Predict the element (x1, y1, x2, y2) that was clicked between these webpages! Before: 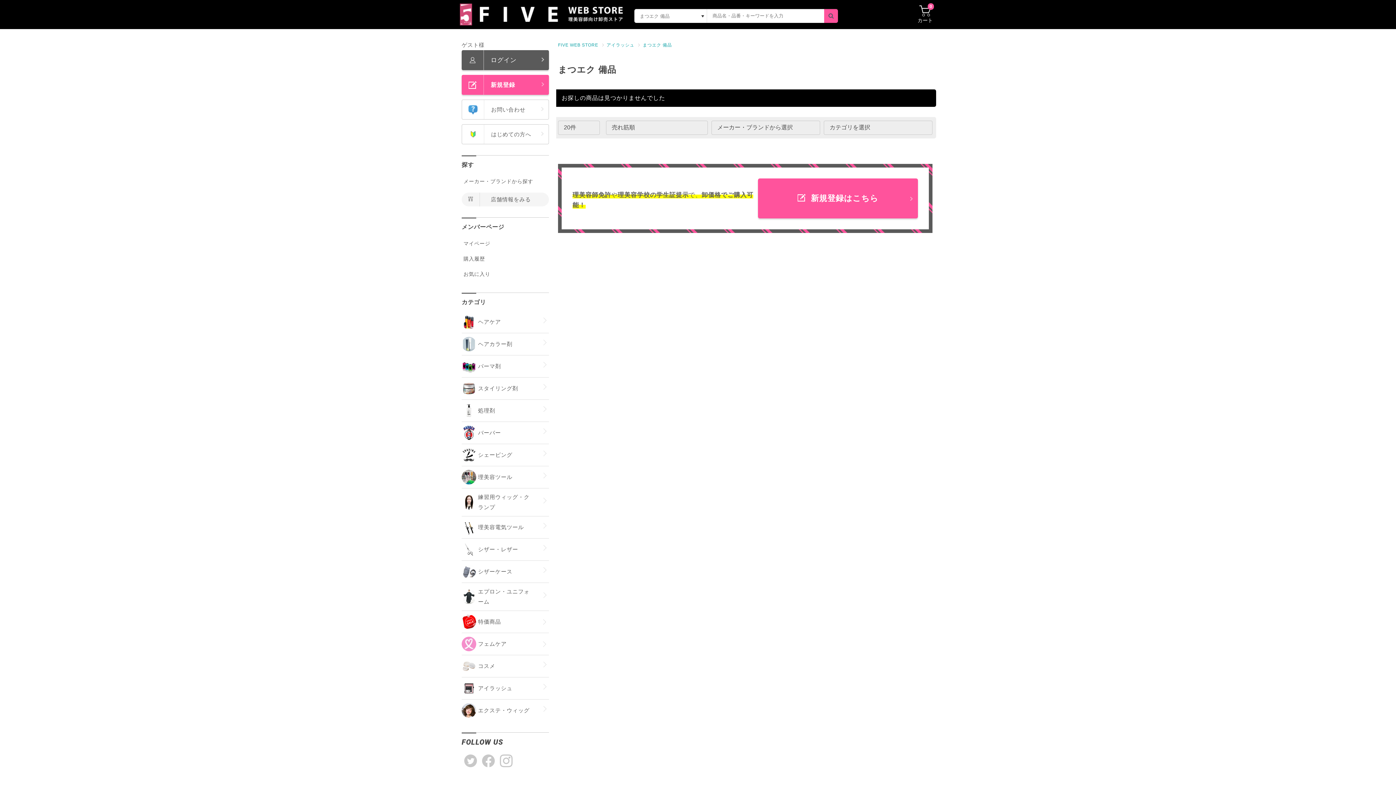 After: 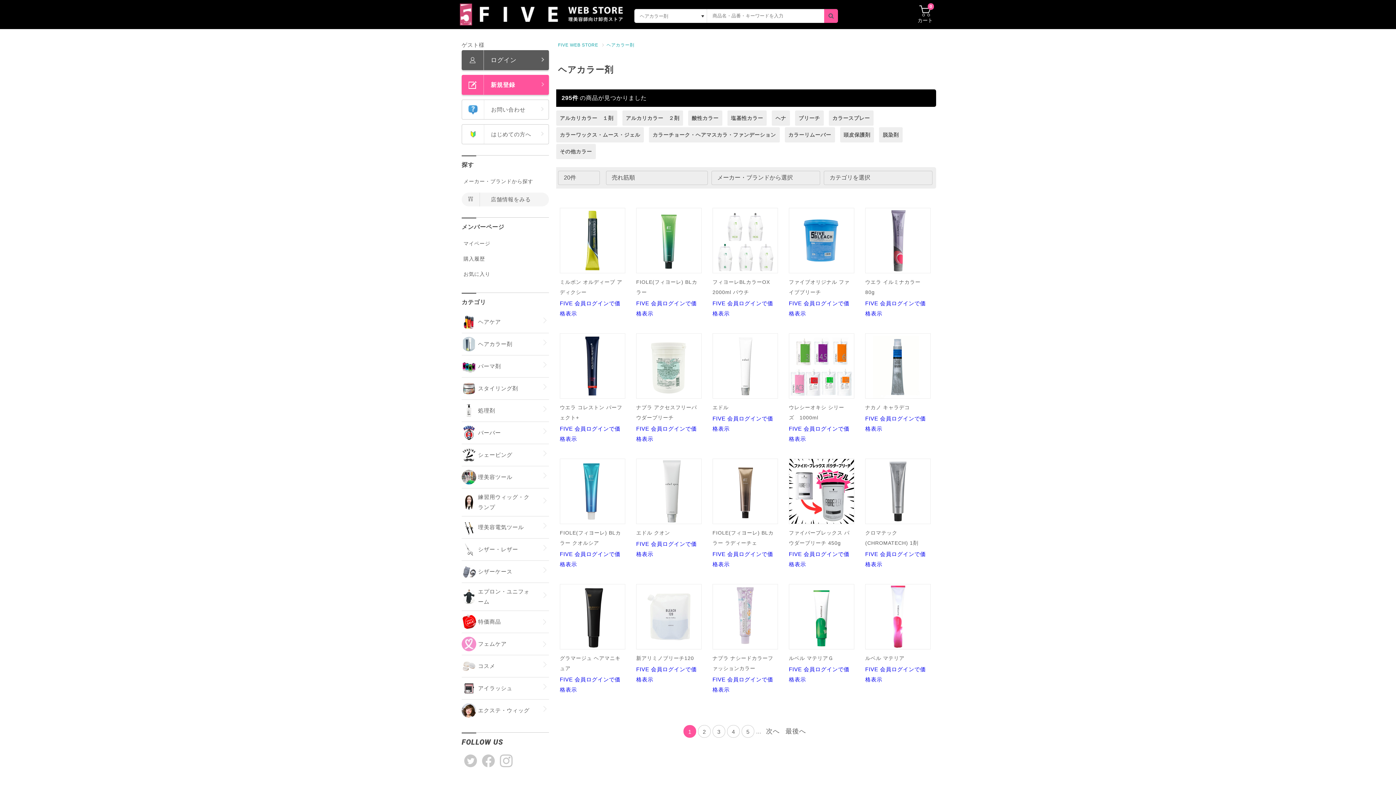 Action: bbox: (461, 333, 549, 355) label: ヘアカラー剤